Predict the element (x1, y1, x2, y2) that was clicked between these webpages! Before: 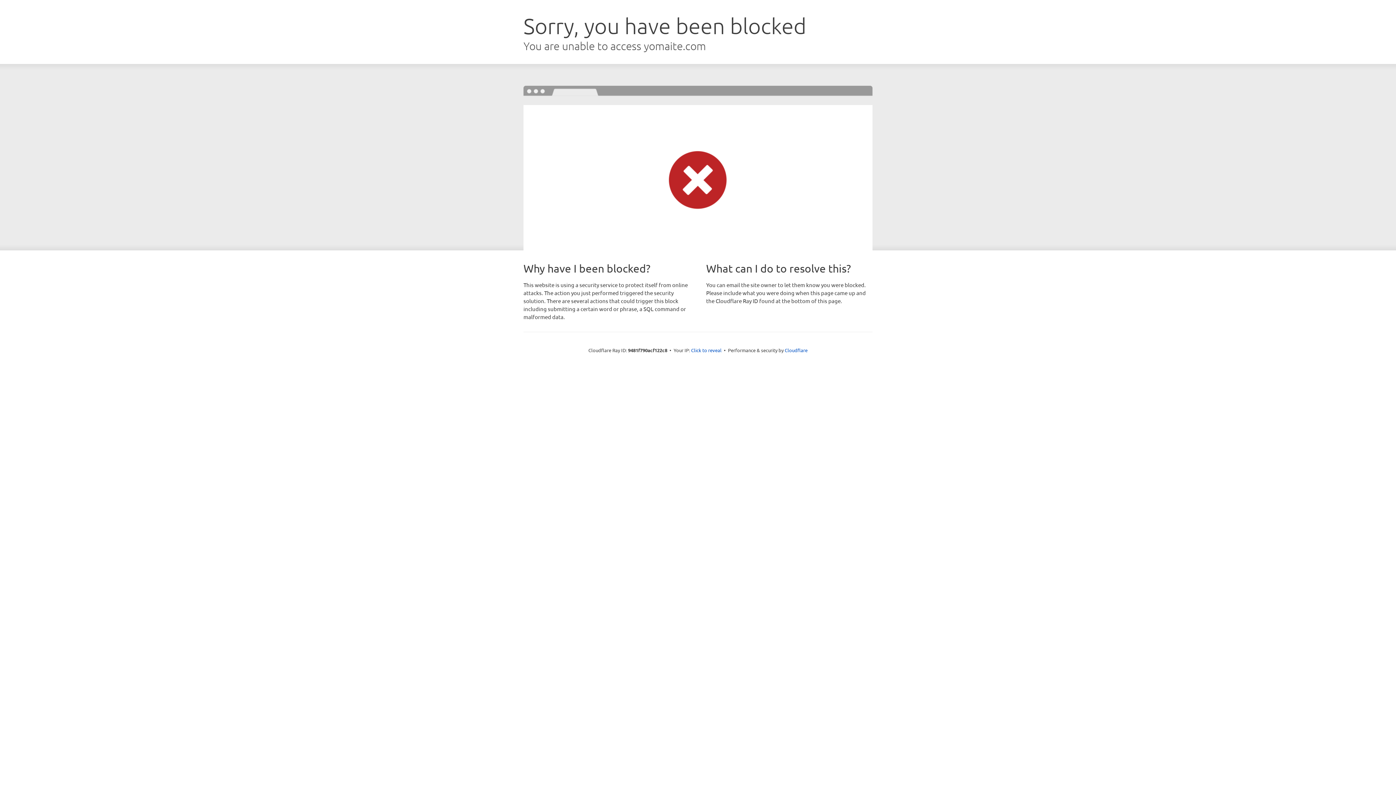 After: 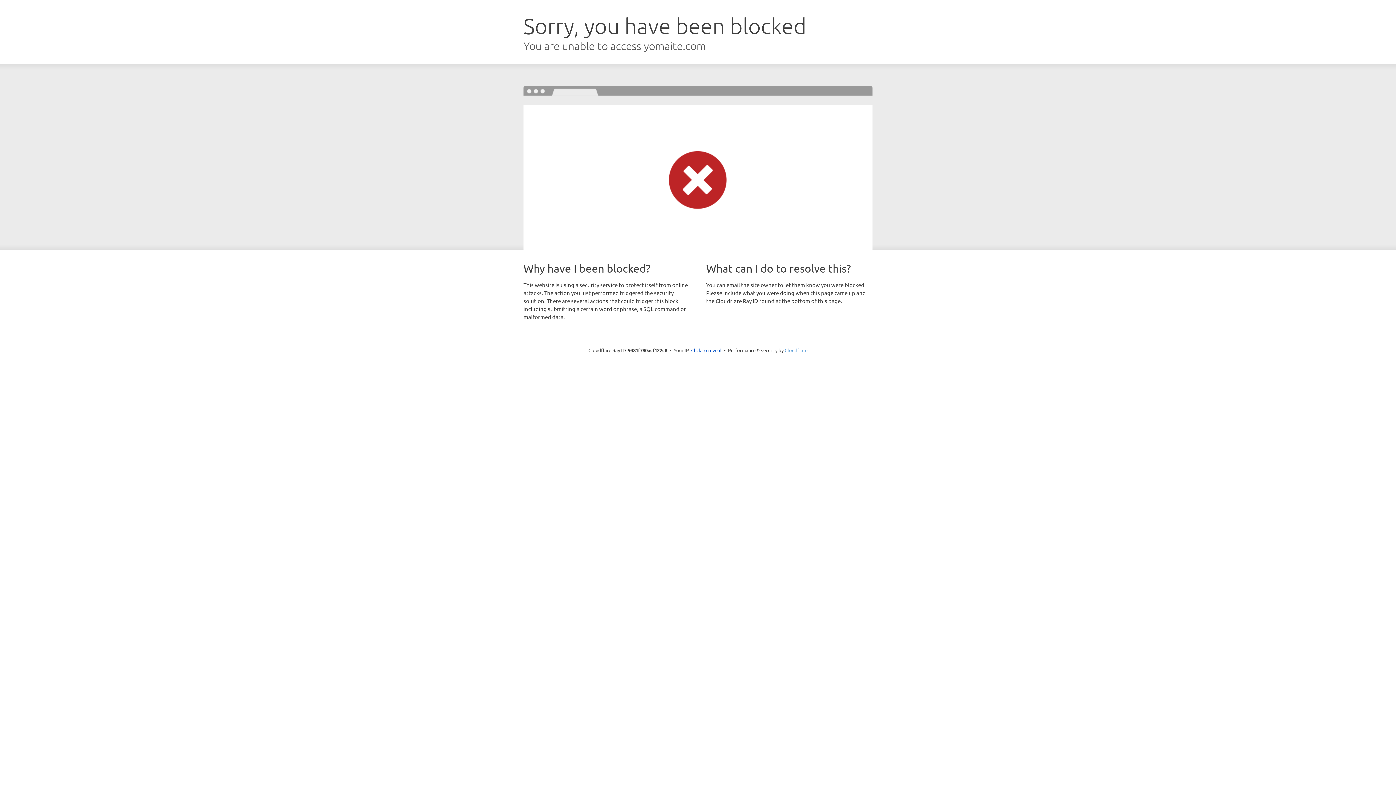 Action: label: Cloudflare bbox: (784, 347, 807, 353)